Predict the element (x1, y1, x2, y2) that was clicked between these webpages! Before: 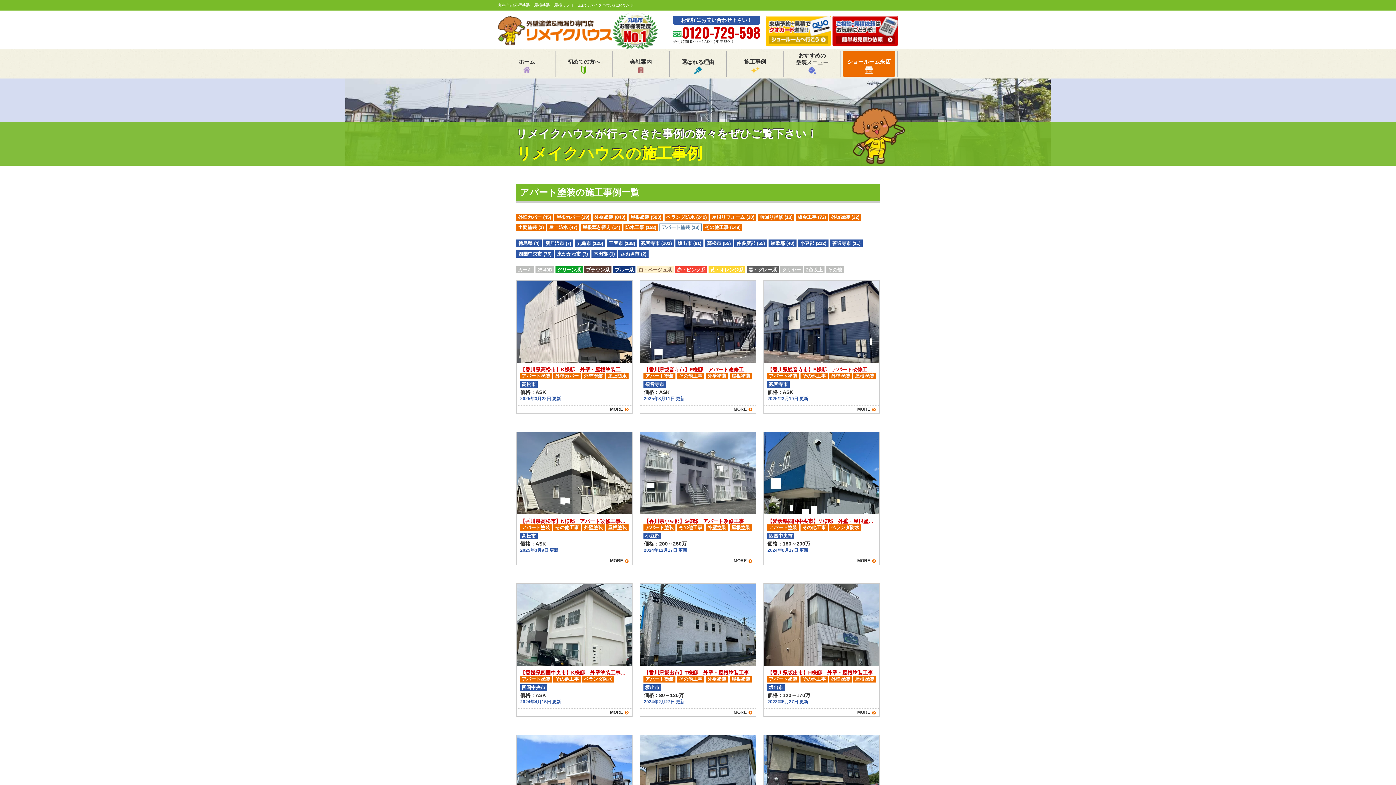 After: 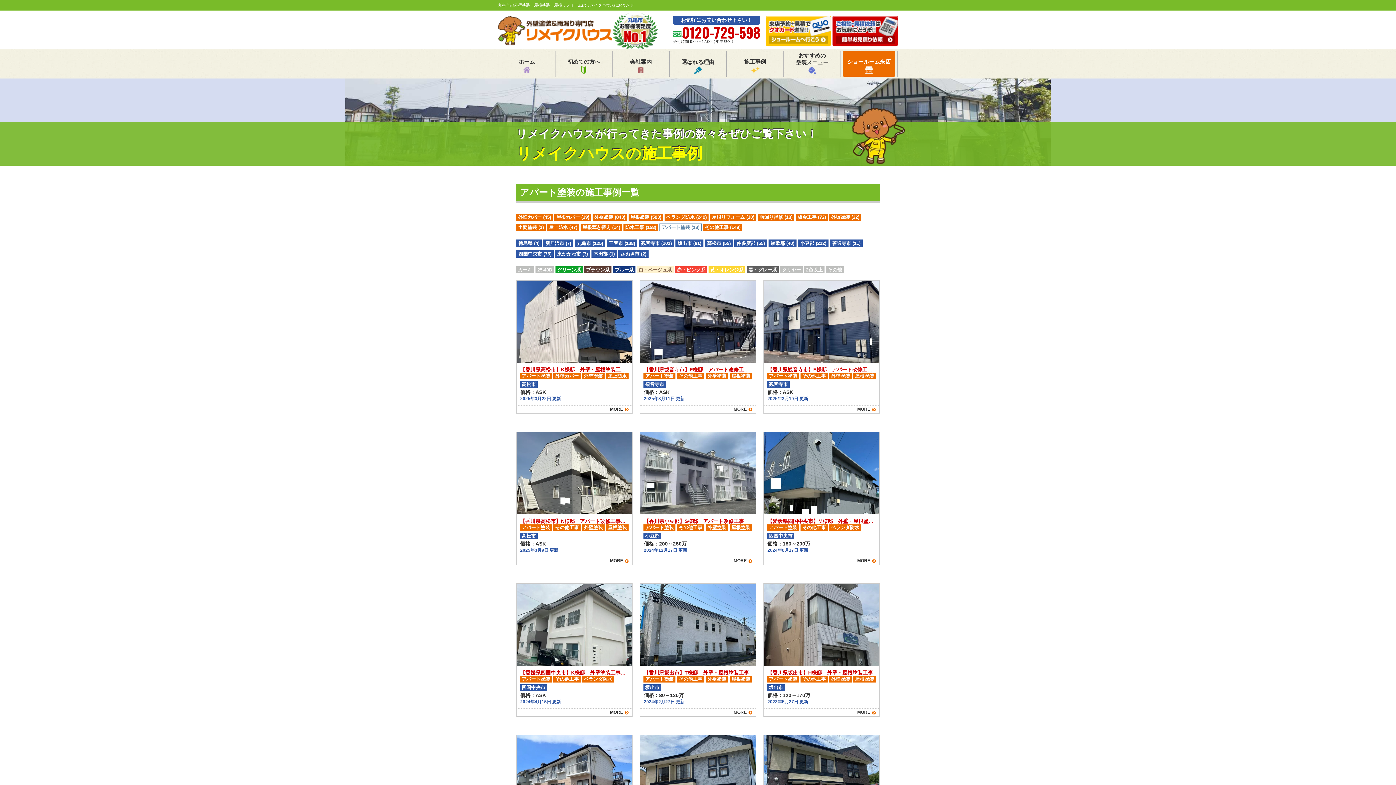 Action: bbox: (767, 524, 799, 531) label: アパート塗装